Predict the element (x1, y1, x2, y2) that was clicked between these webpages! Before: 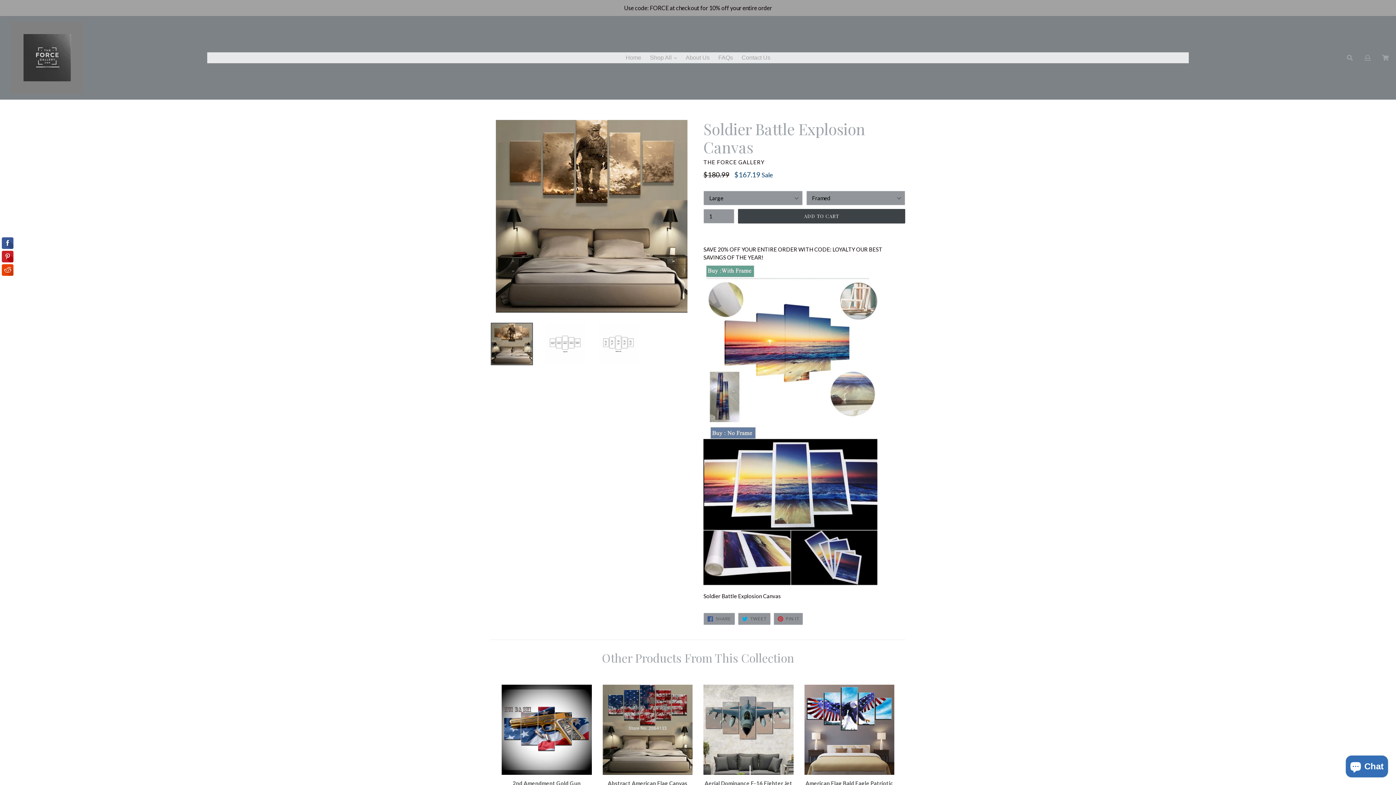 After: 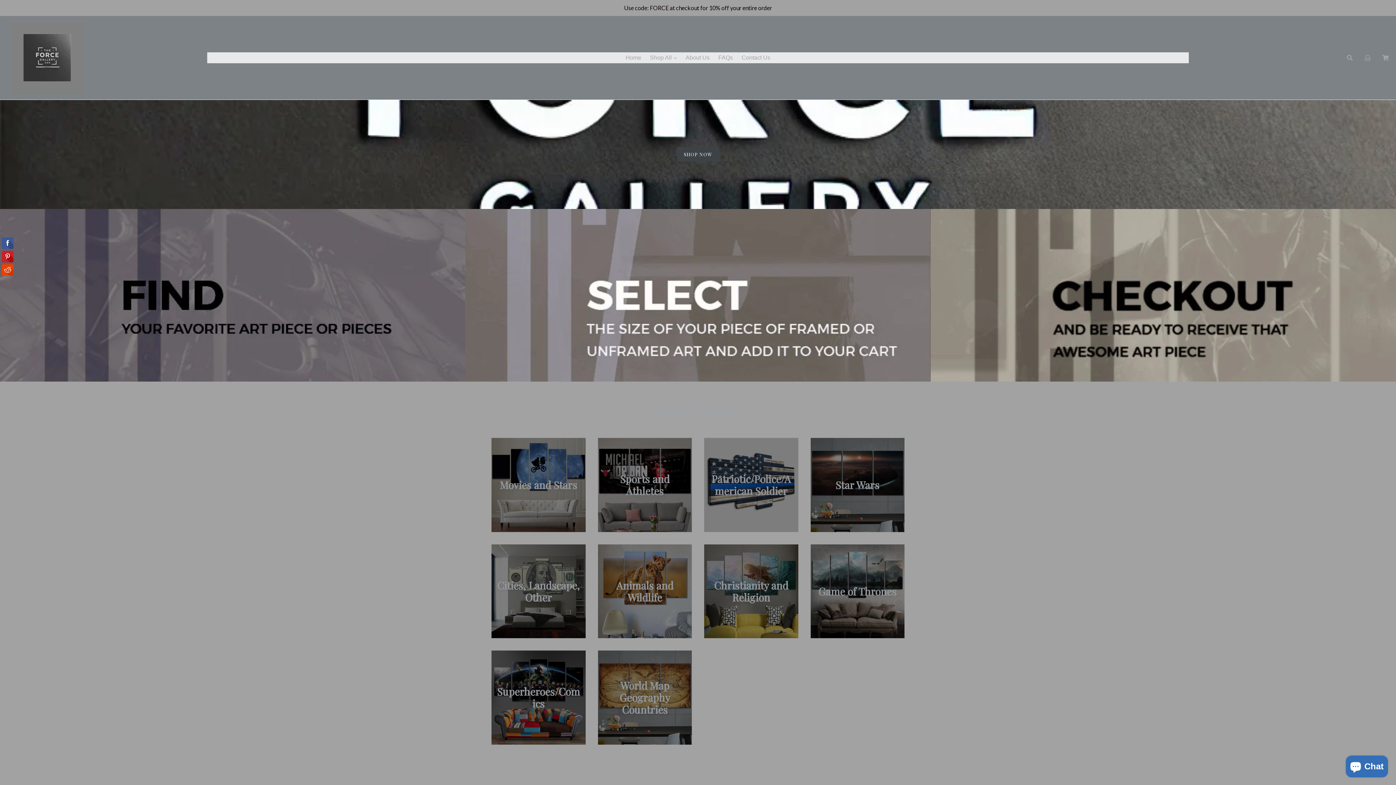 Action: bbox: (622, 52, 645, 63) label: Home